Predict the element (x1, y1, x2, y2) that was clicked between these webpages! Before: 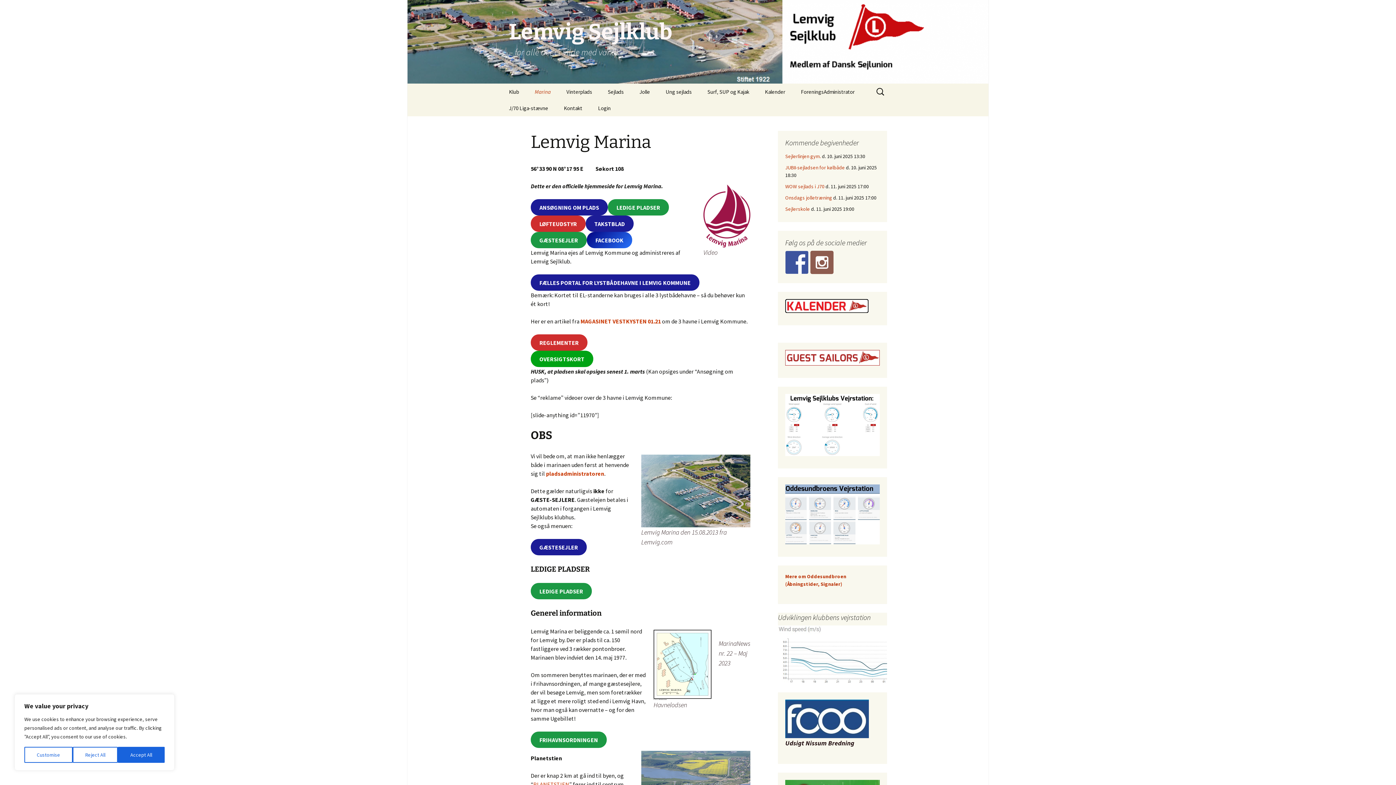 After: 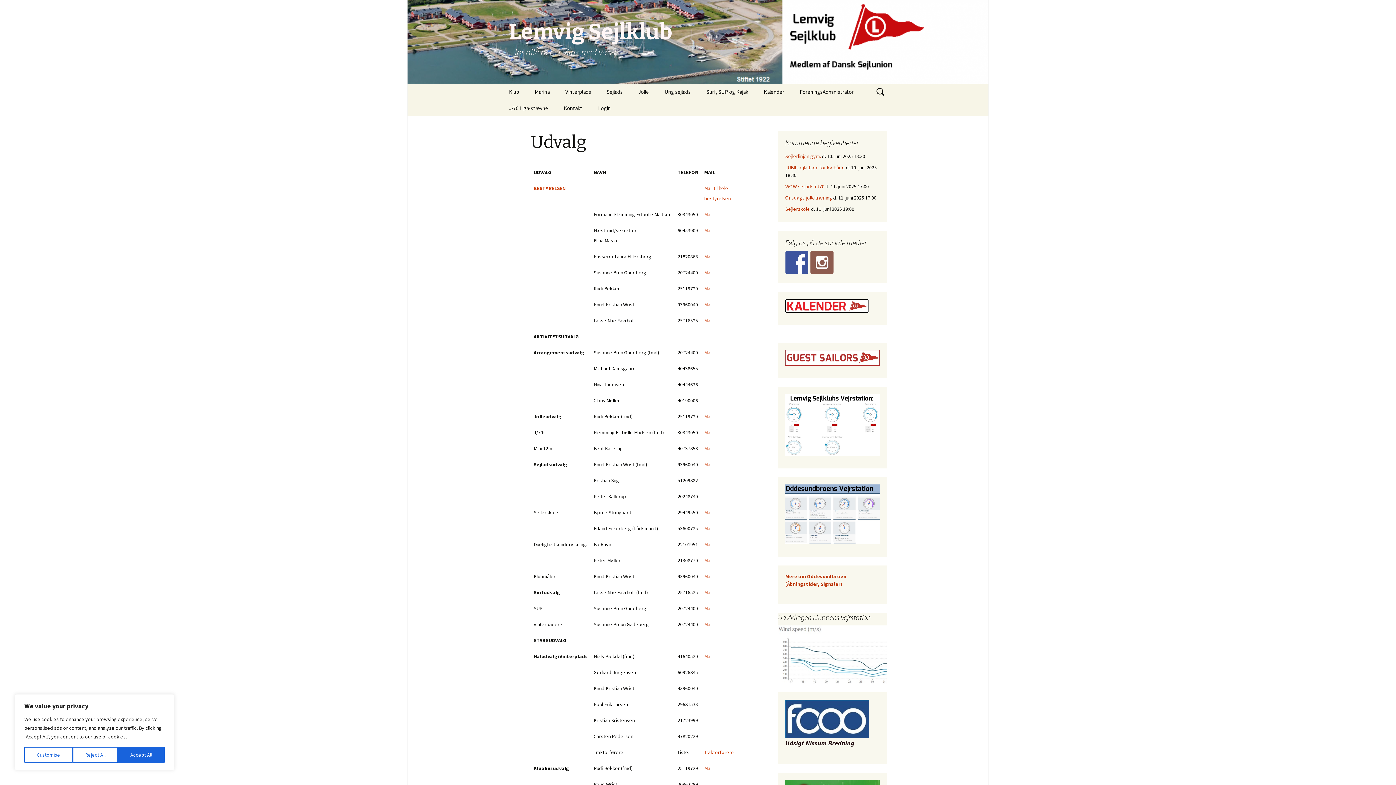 Action: label: pladsadministratoren bbox: (546, 470, 604, 477)